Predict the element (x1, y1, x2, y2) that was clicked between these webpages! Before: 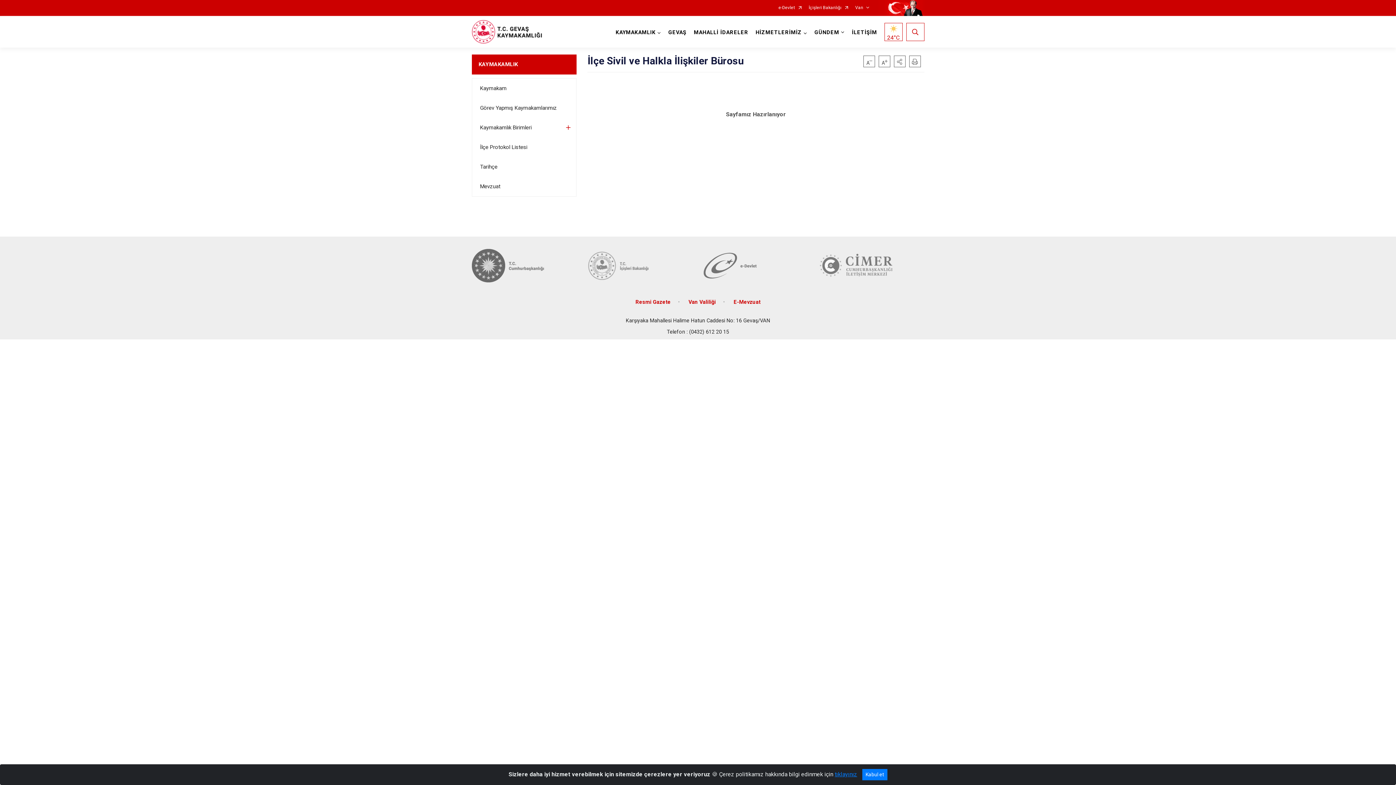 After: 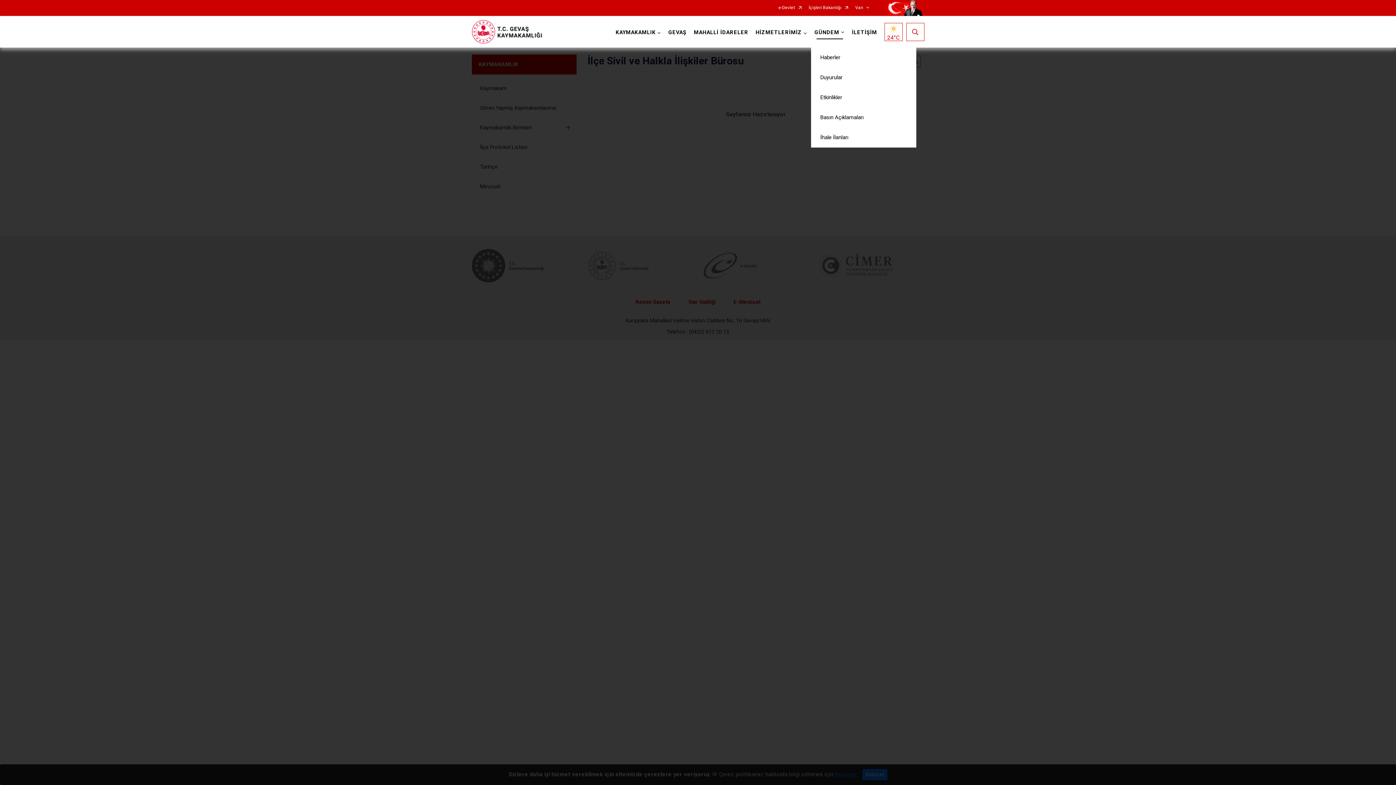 Action: label: GÜNDEM bbox: (811, 16, 848, 47)